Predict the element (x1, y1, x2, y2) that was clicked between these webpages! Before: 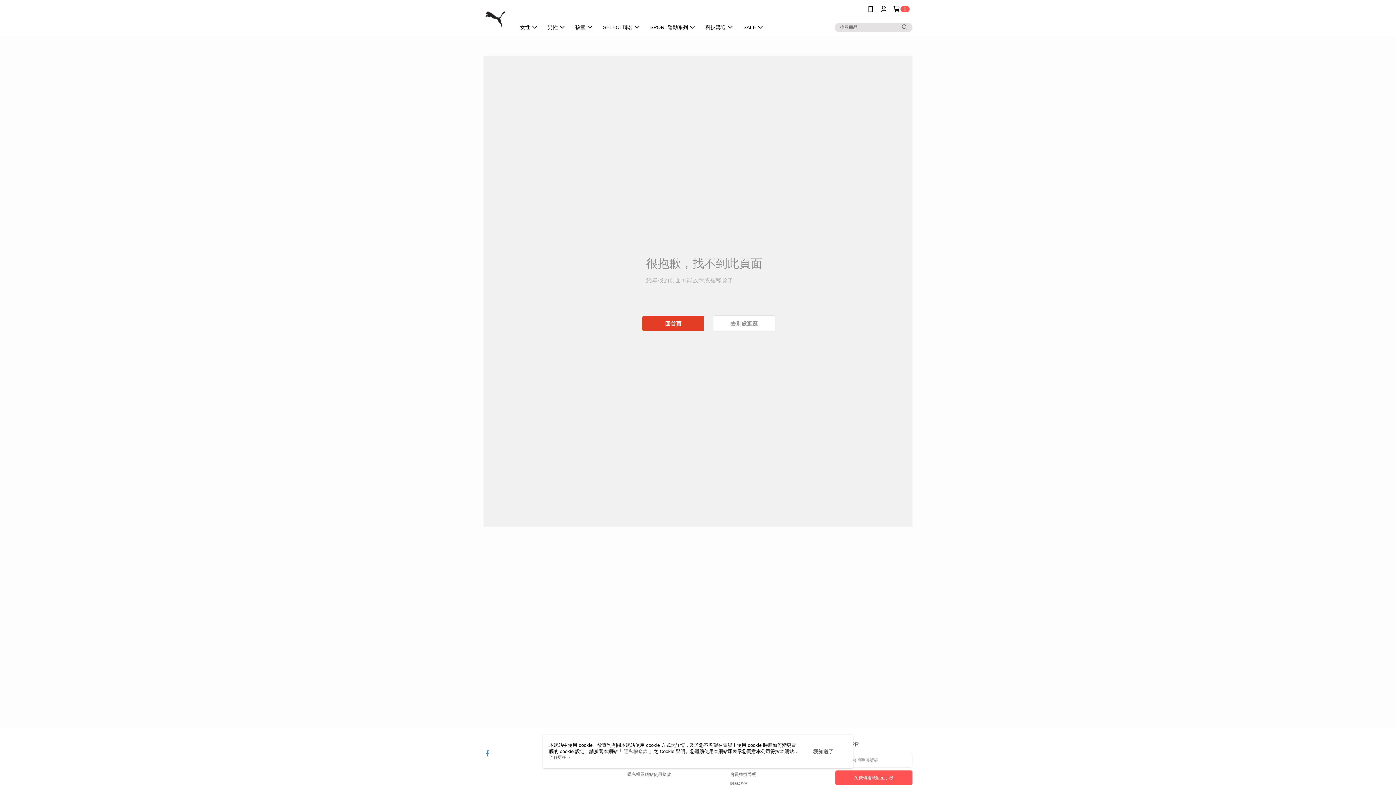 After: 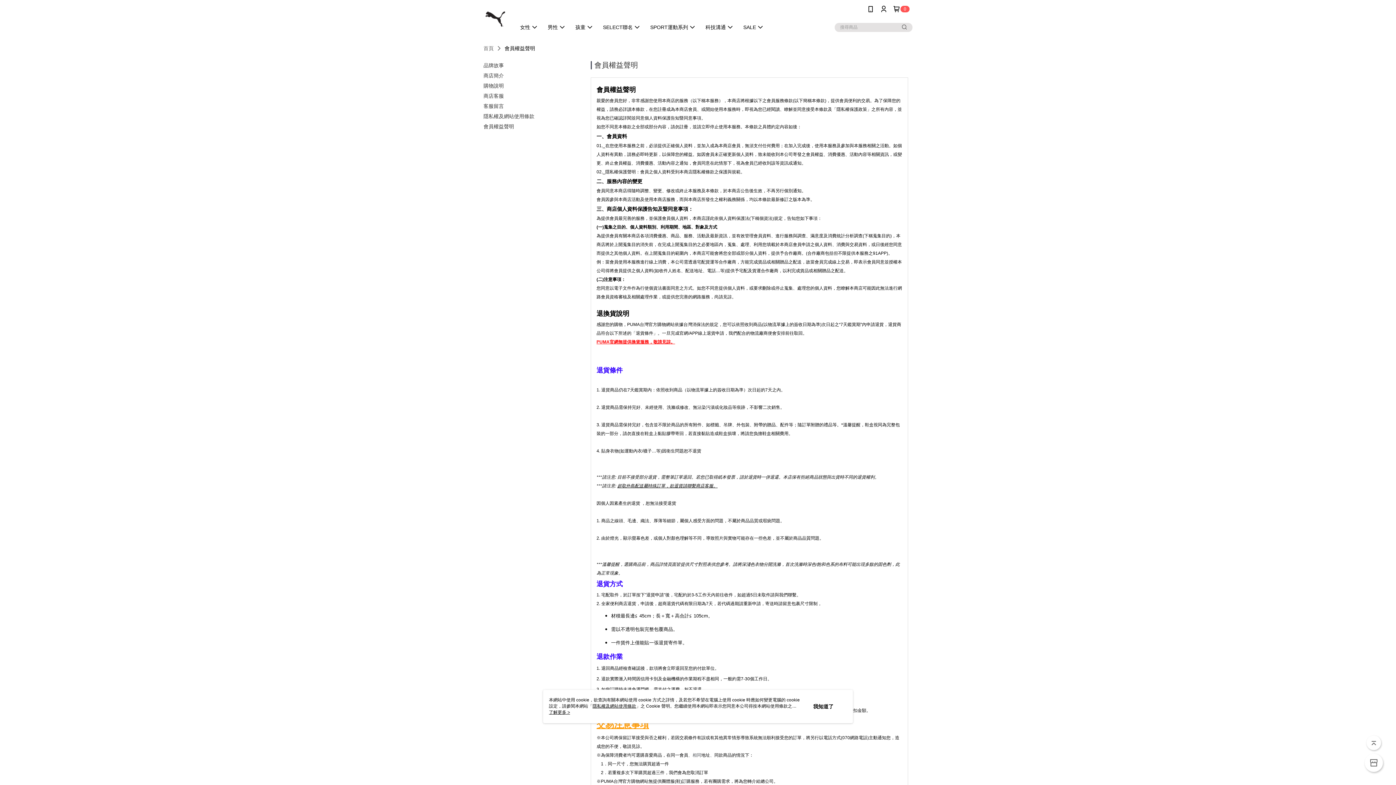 Action: bbox: (730, 772, 756, 777) label: 會員權益聲明